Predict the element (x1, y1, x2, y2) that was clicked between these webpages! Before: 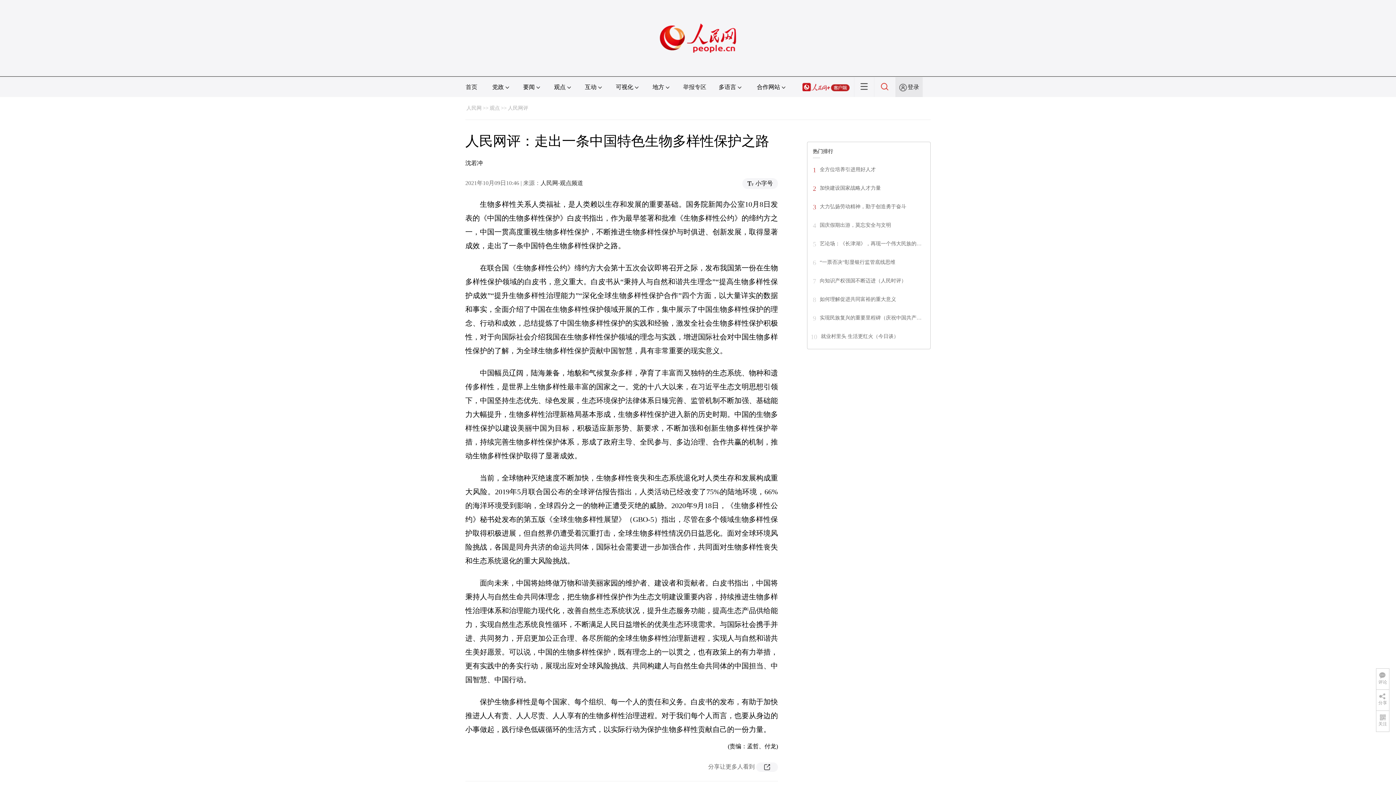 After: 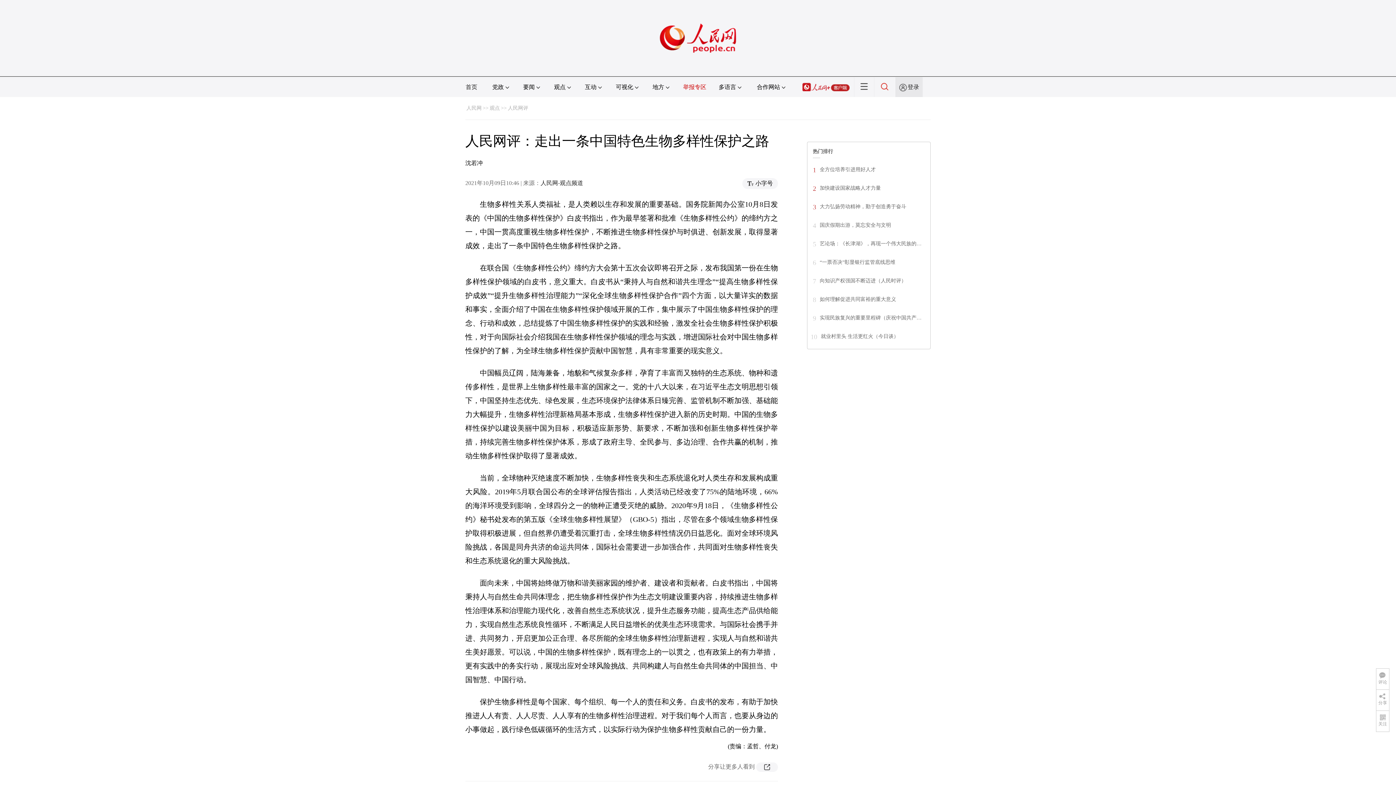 Action: label: 举报专区 bbox: (683, 84, 706, 90)